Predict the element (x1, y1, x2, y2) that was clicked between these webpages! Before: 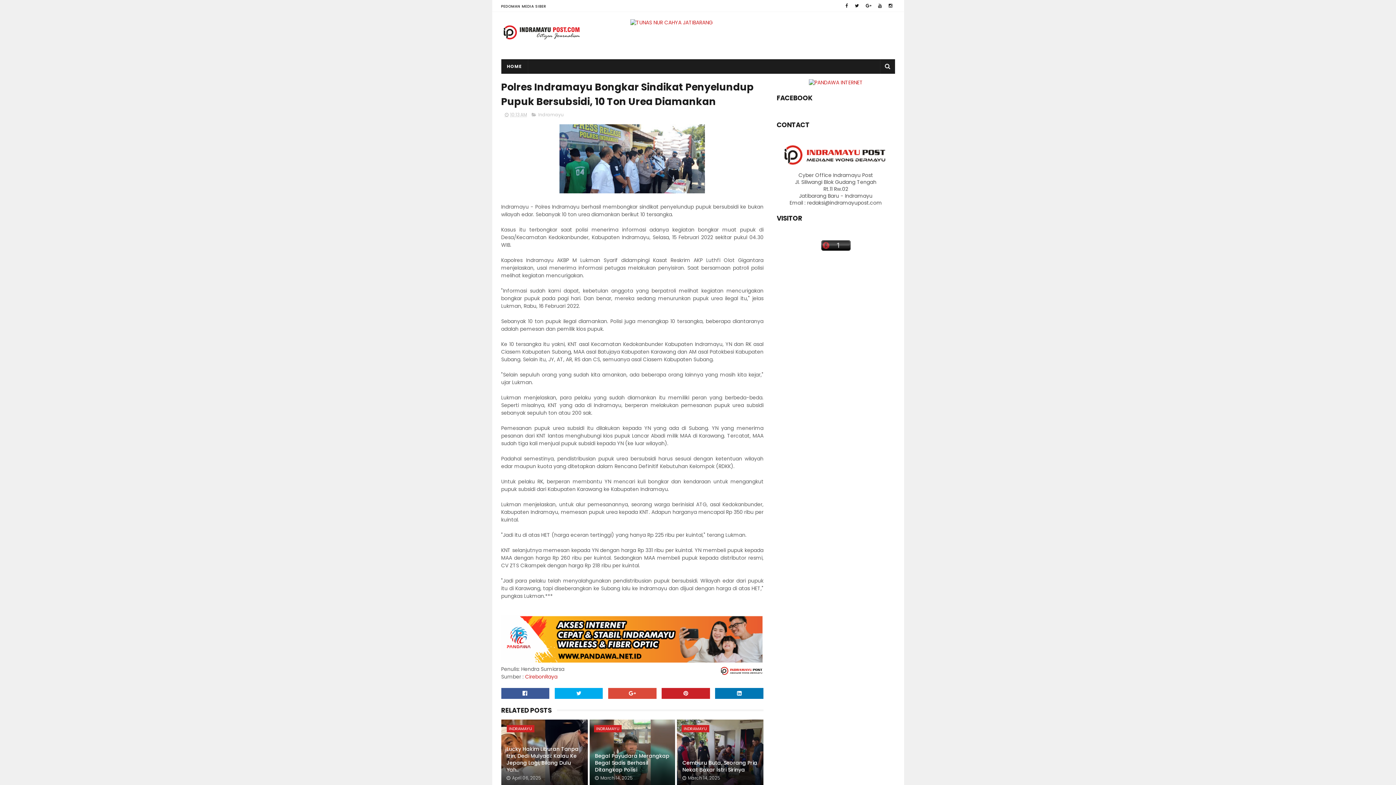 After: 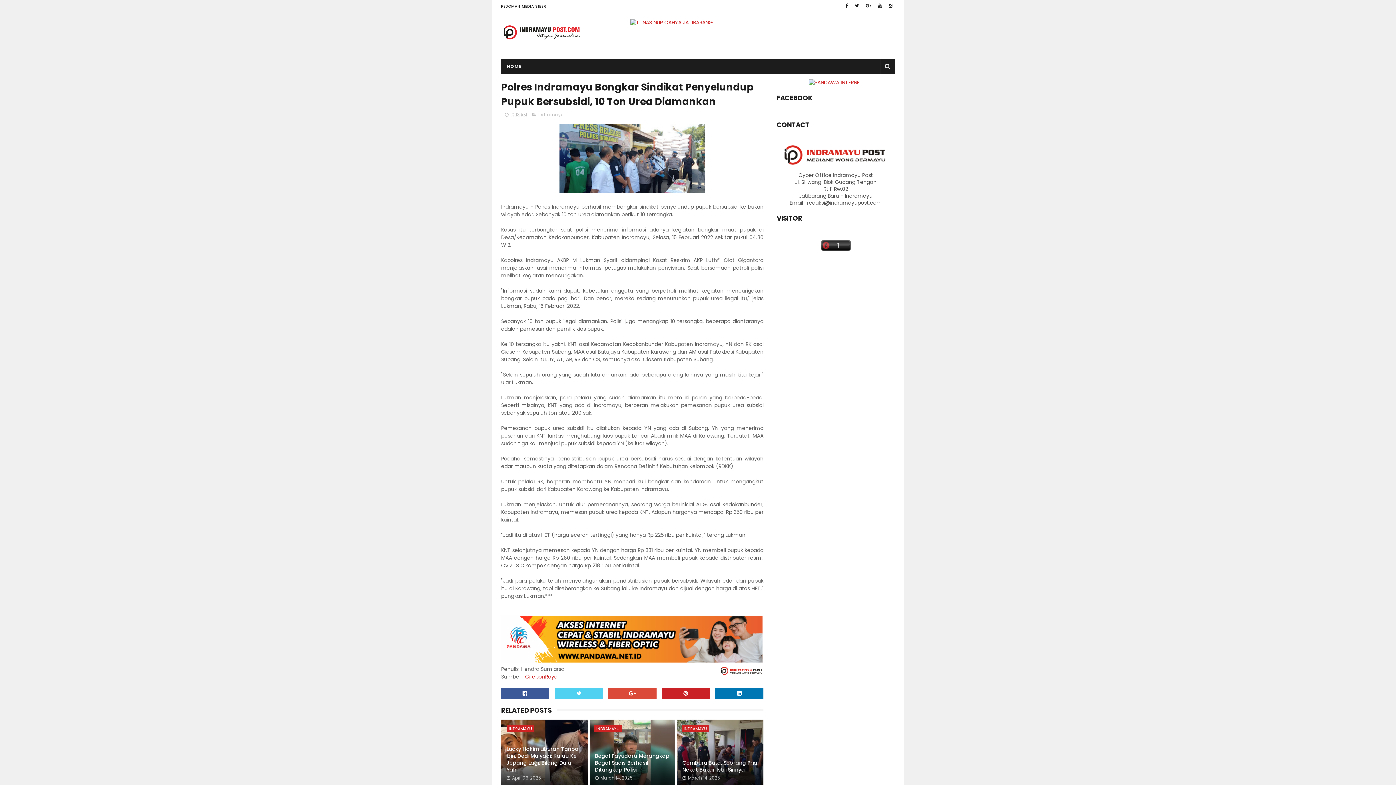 Action: bbox: (554, 688, 603, 699)